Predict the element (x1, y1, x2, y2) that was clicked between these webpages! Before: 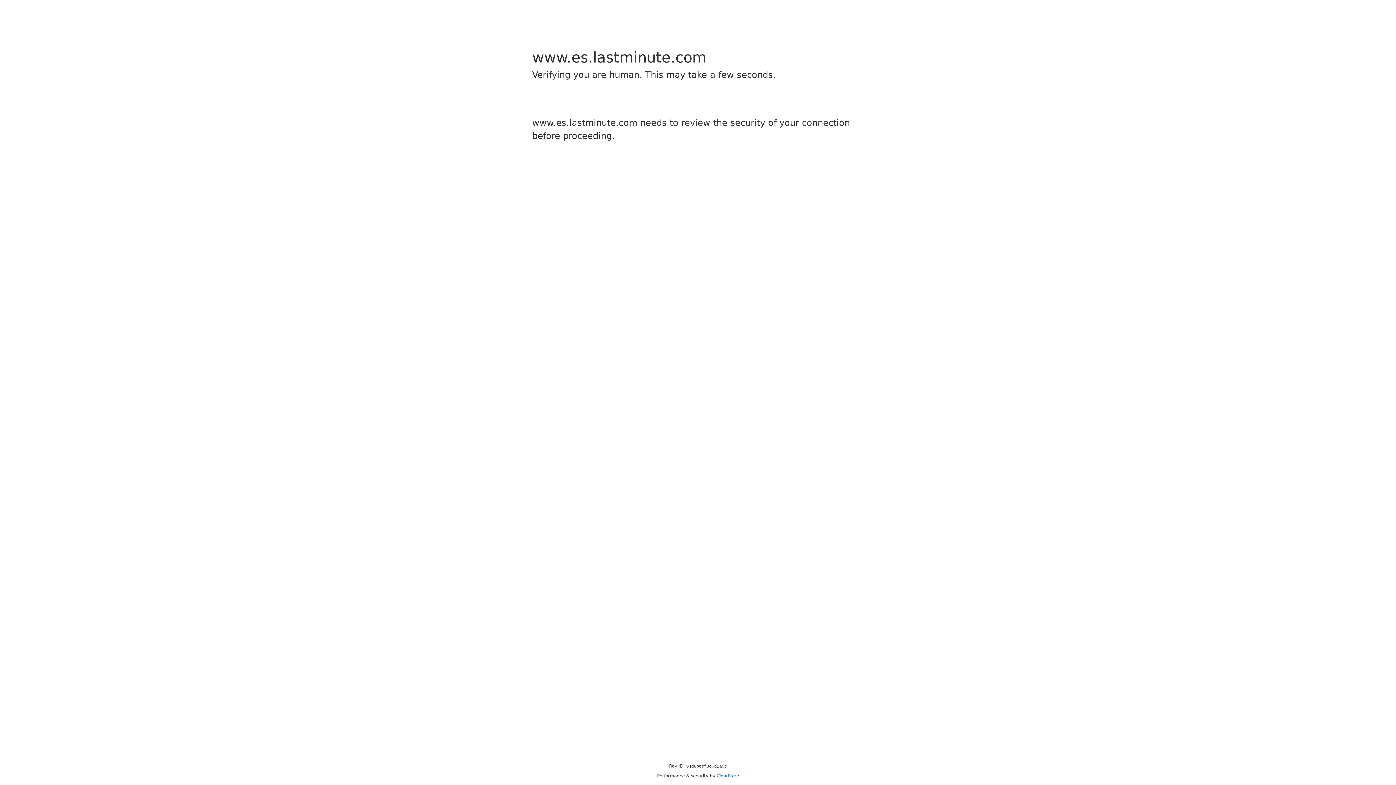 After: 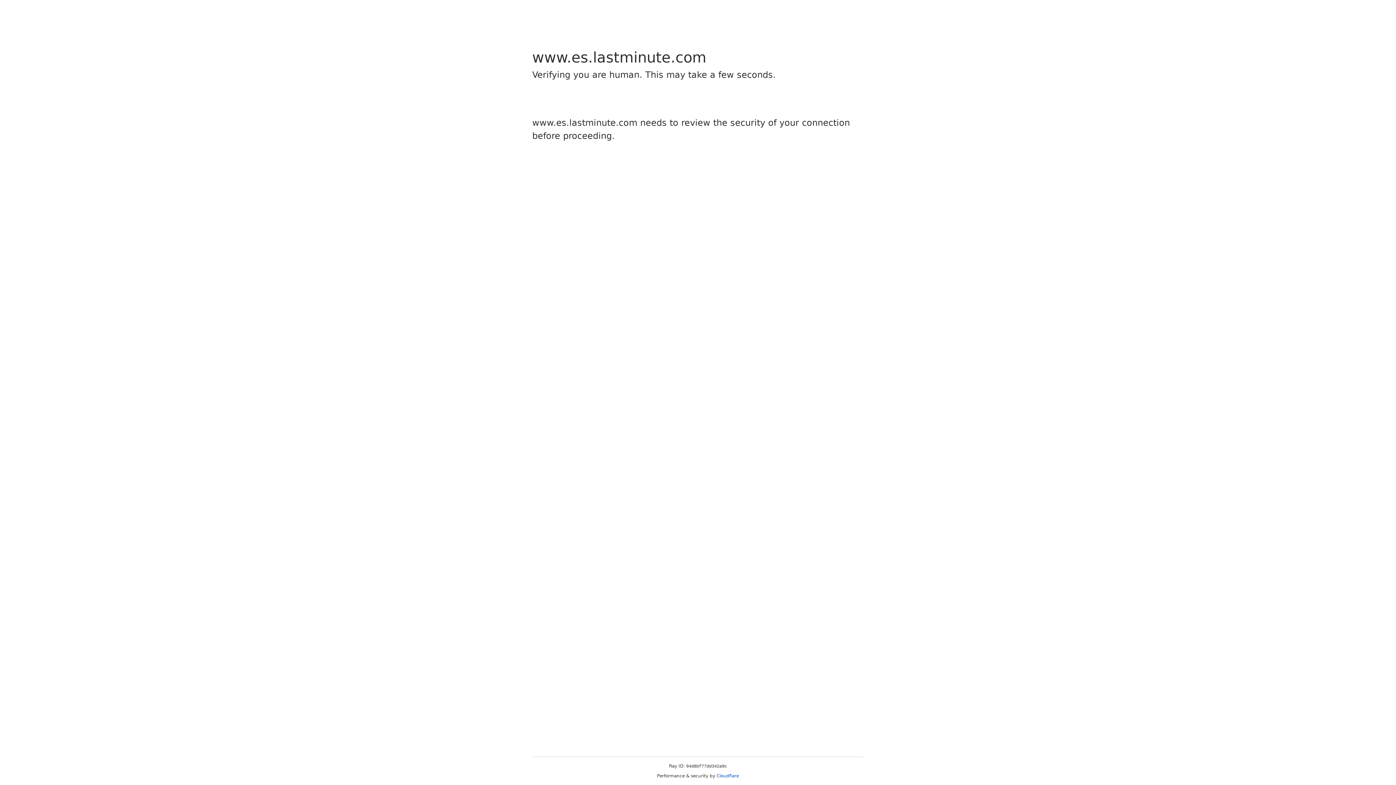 Action: bbox: (716, 773, 739, 778) label: Cloudflare